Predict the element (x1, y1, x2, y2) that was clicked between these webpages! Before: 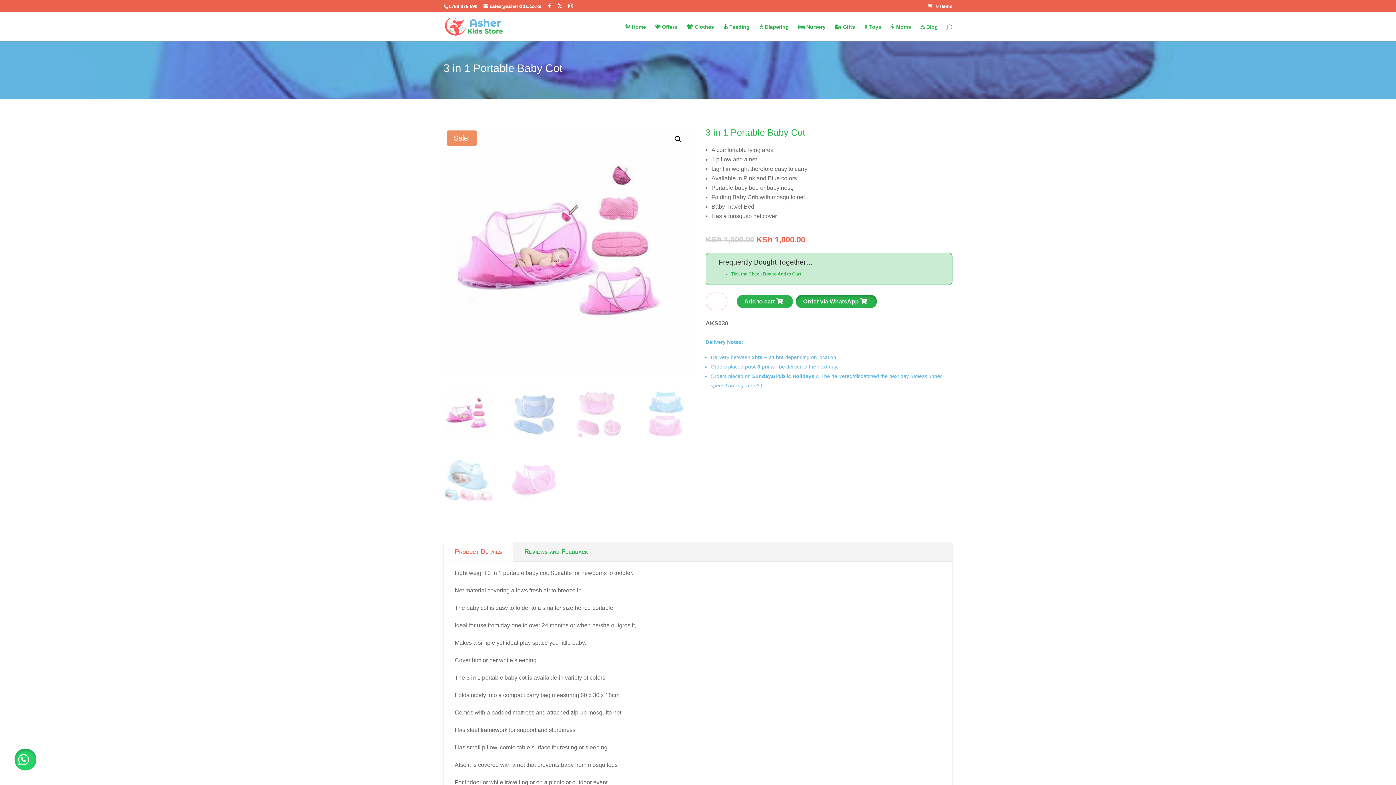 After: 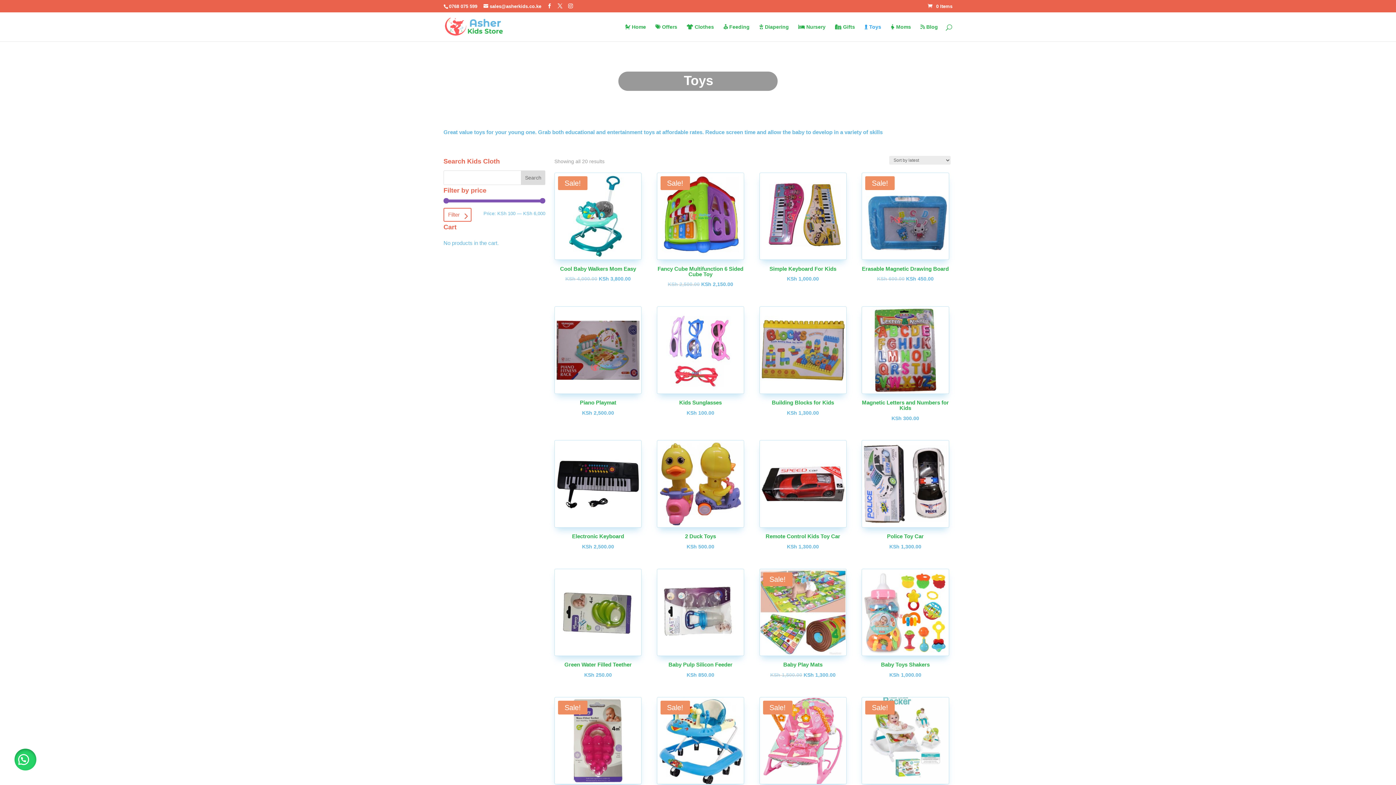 Action: bbox: (864, 24, 881, 41) label:  Toys